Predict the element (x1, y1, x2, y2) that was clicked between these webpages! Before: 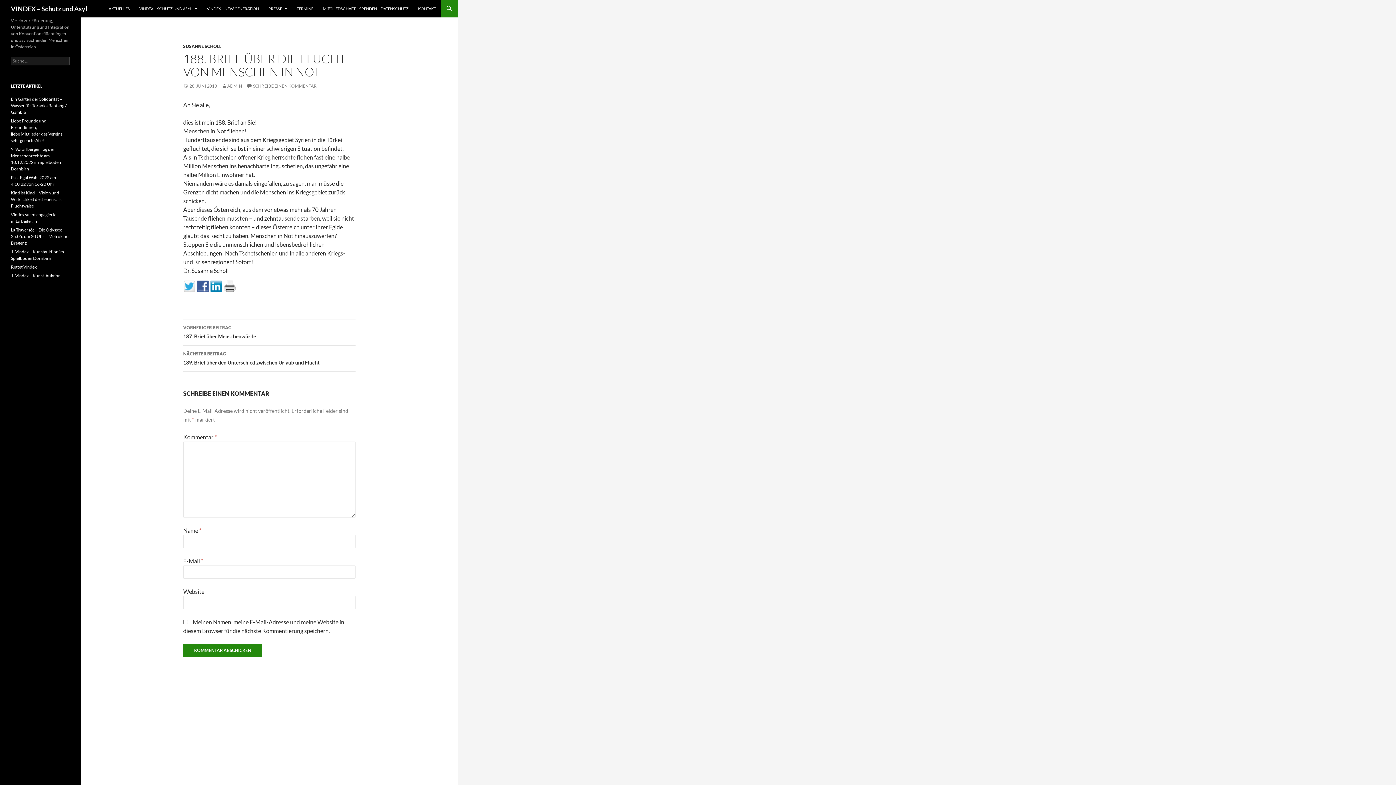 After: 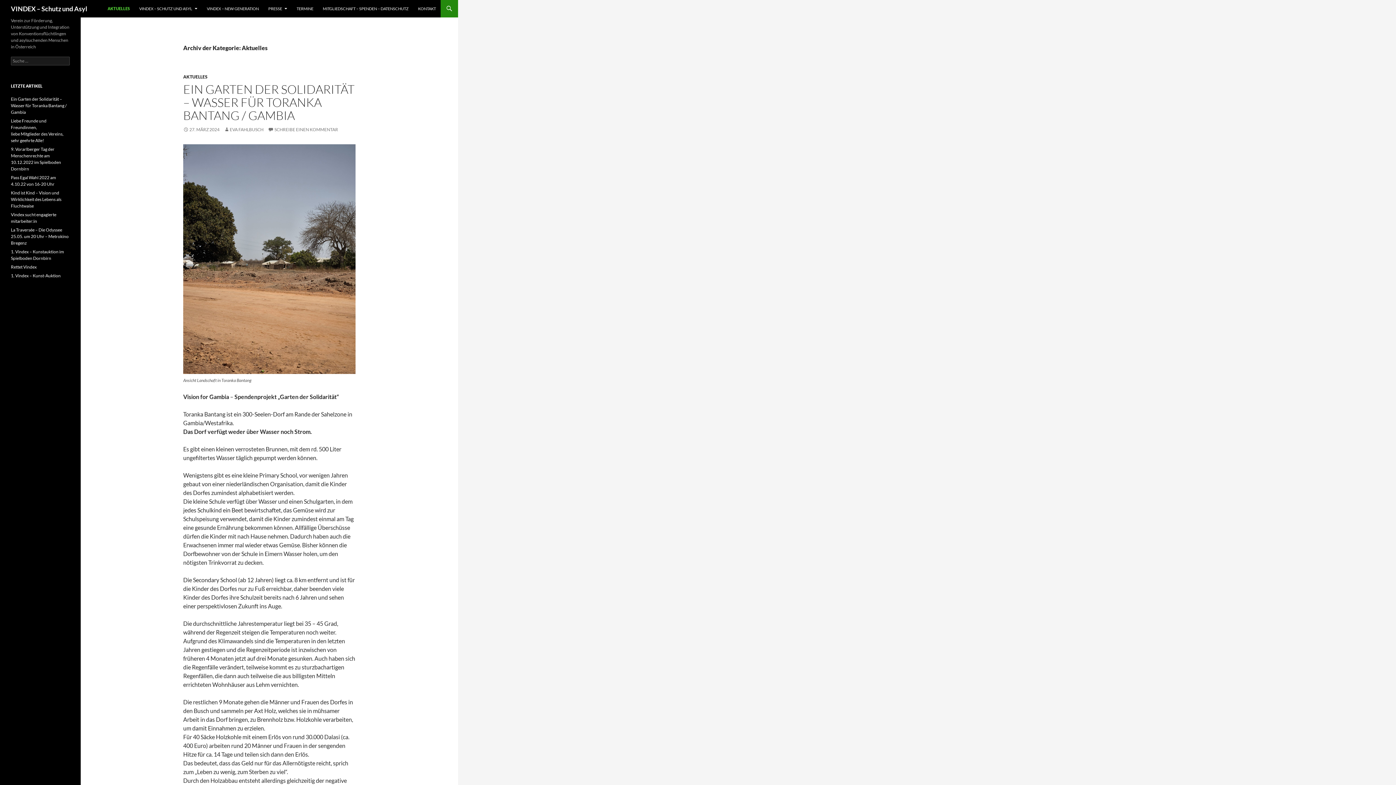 Action: label: AKTUELLES bbox: (104, 0, 134, 17)